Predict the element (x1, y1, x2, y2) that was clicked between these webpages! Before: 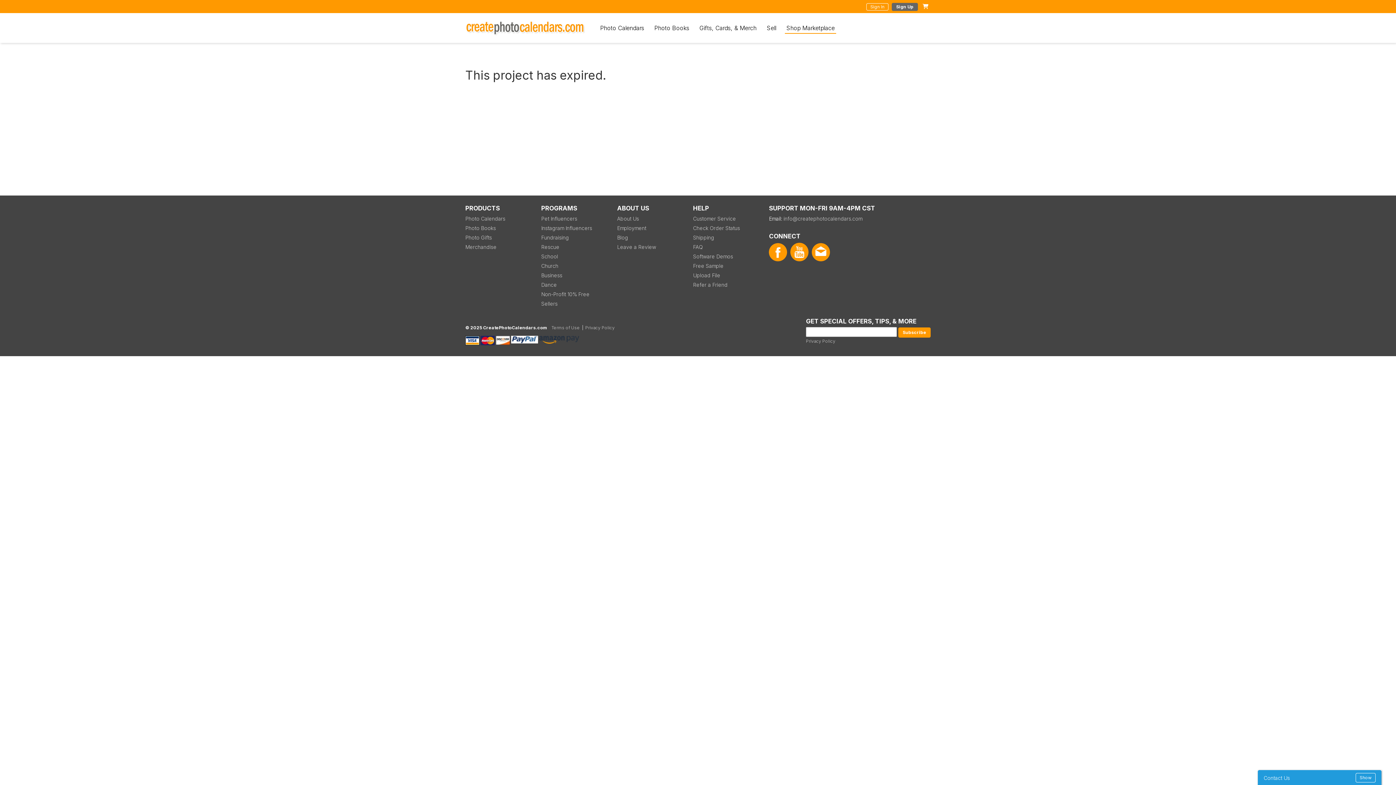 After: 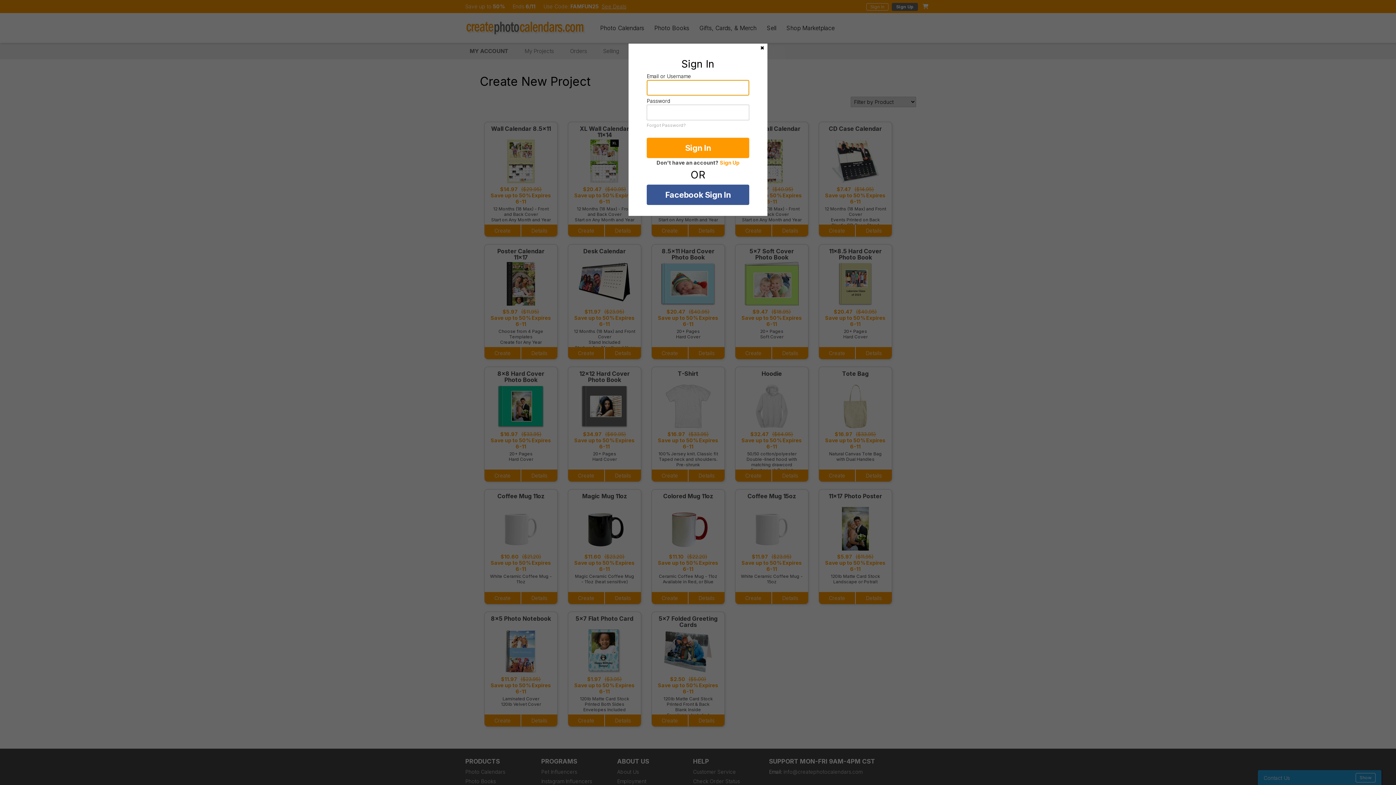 Action: label: Refer a Friend bbox: (693, 281, 727, 289)